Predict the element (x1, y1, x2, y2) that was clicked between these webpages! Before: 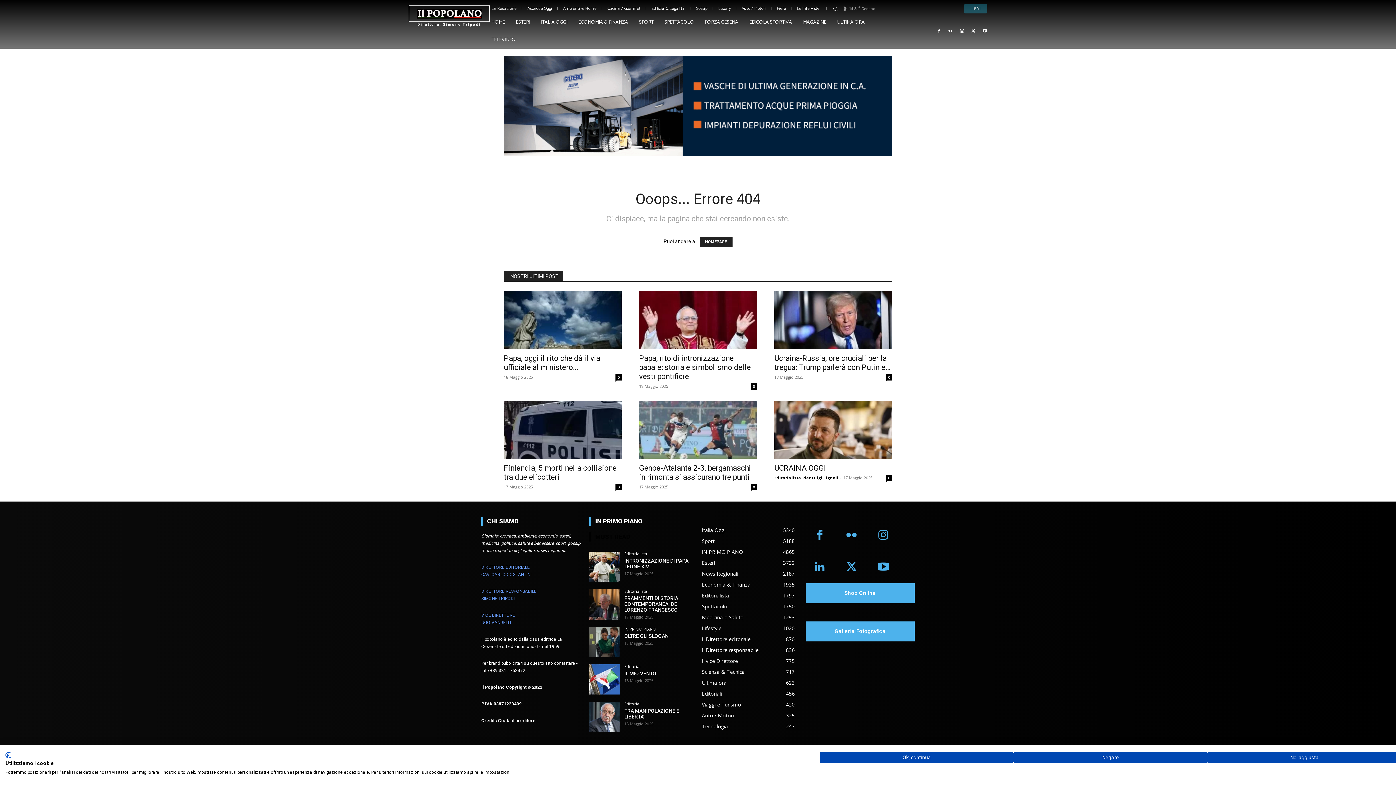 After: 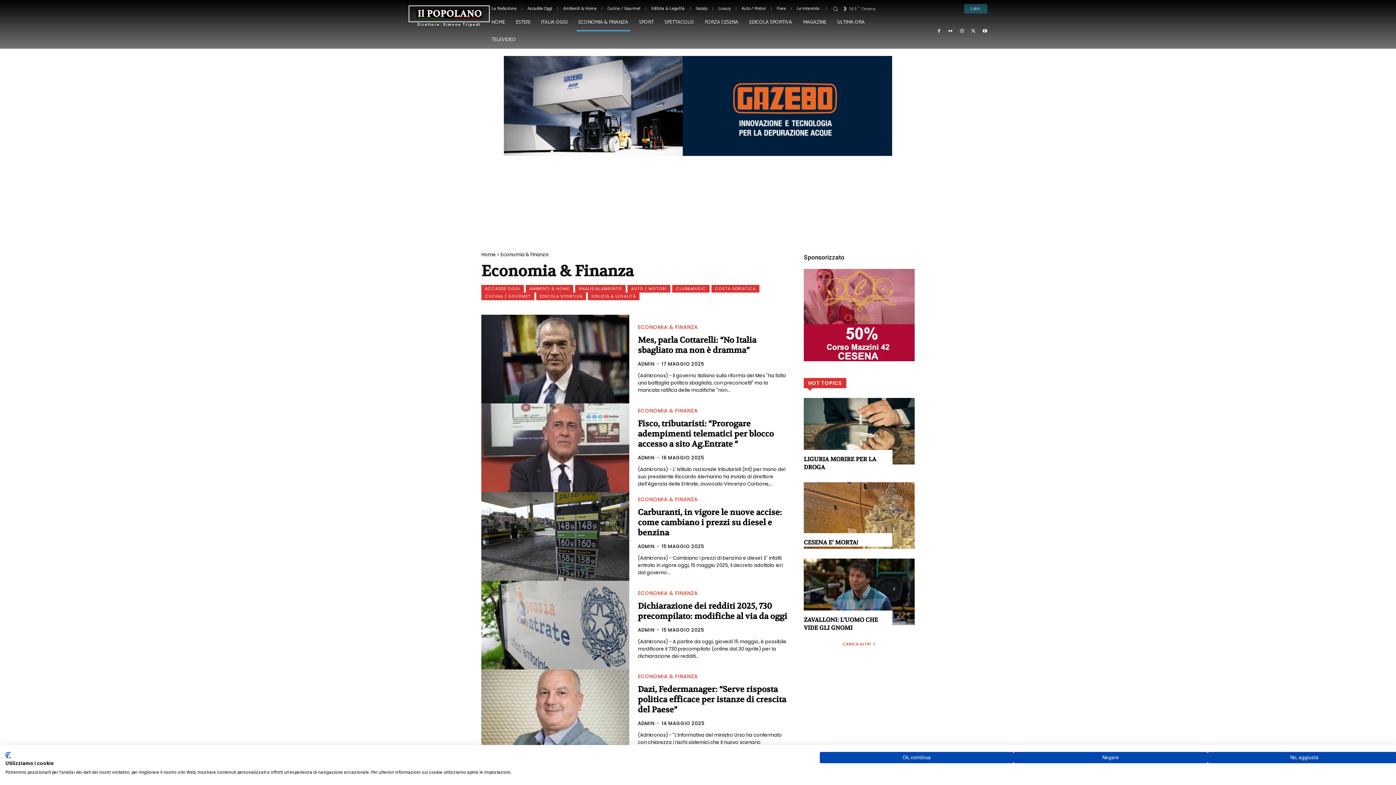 Action: bbox: (576, 13, 630, 31) label: ECONOMIA & FINANZA